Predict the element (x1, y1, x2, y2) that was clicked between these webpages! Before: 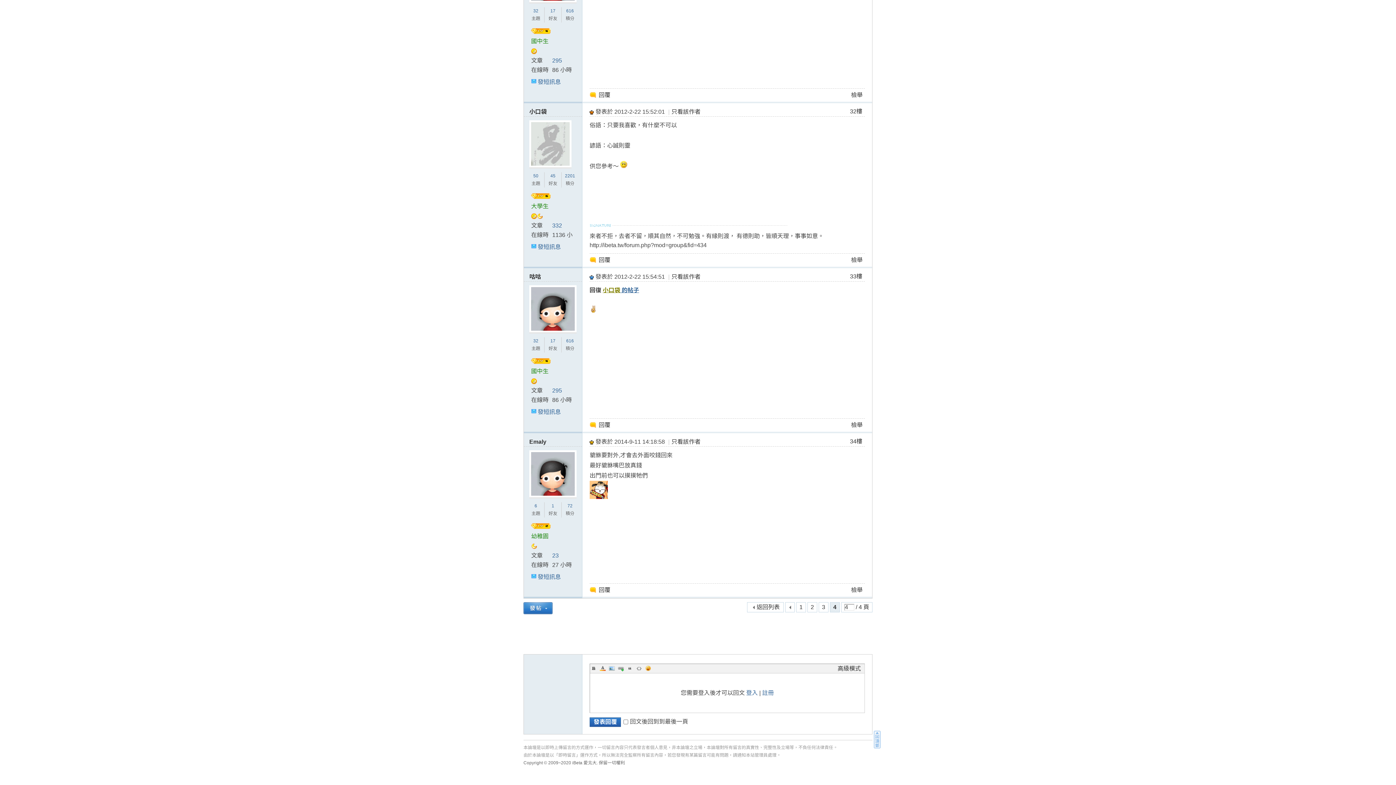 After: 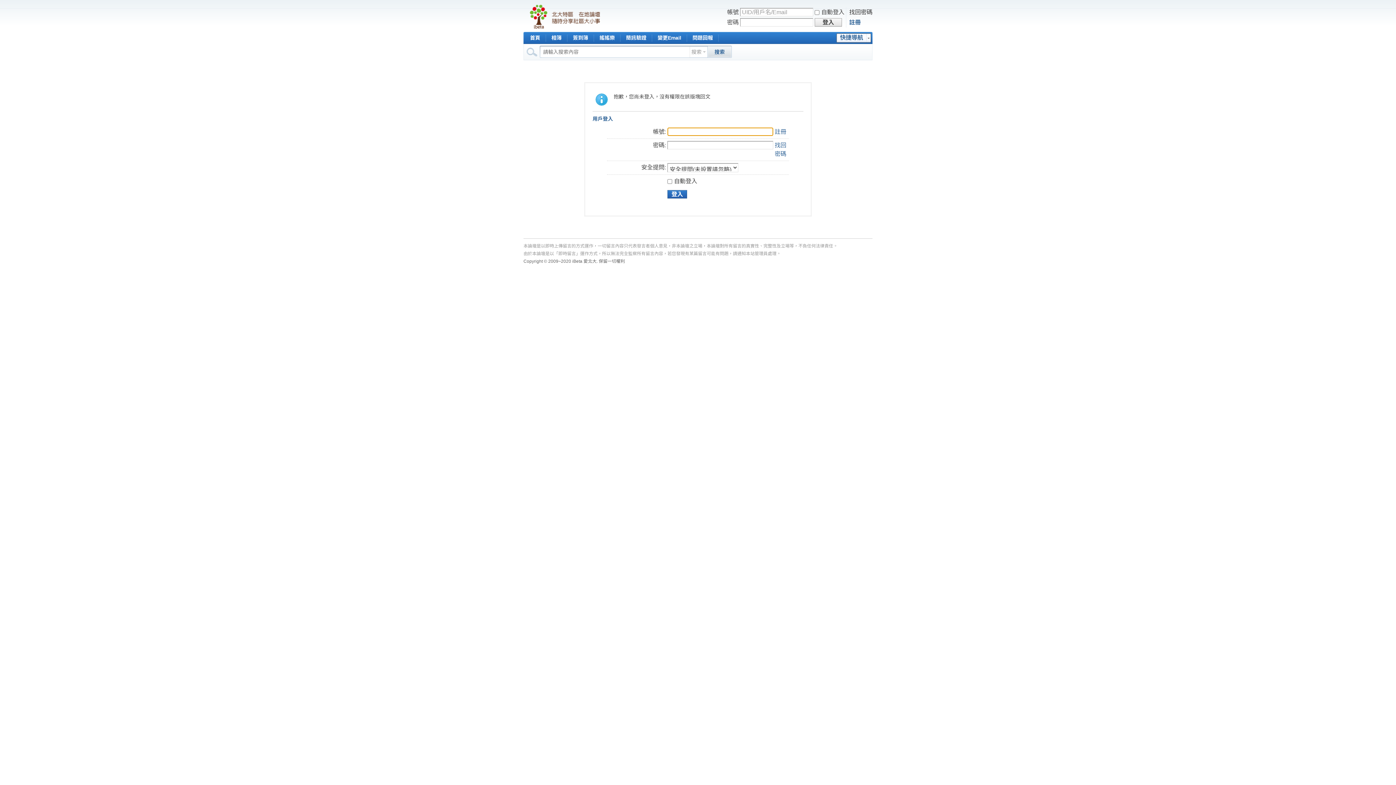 Action: bbox: (589, 255, 614, 265) label: 回覆